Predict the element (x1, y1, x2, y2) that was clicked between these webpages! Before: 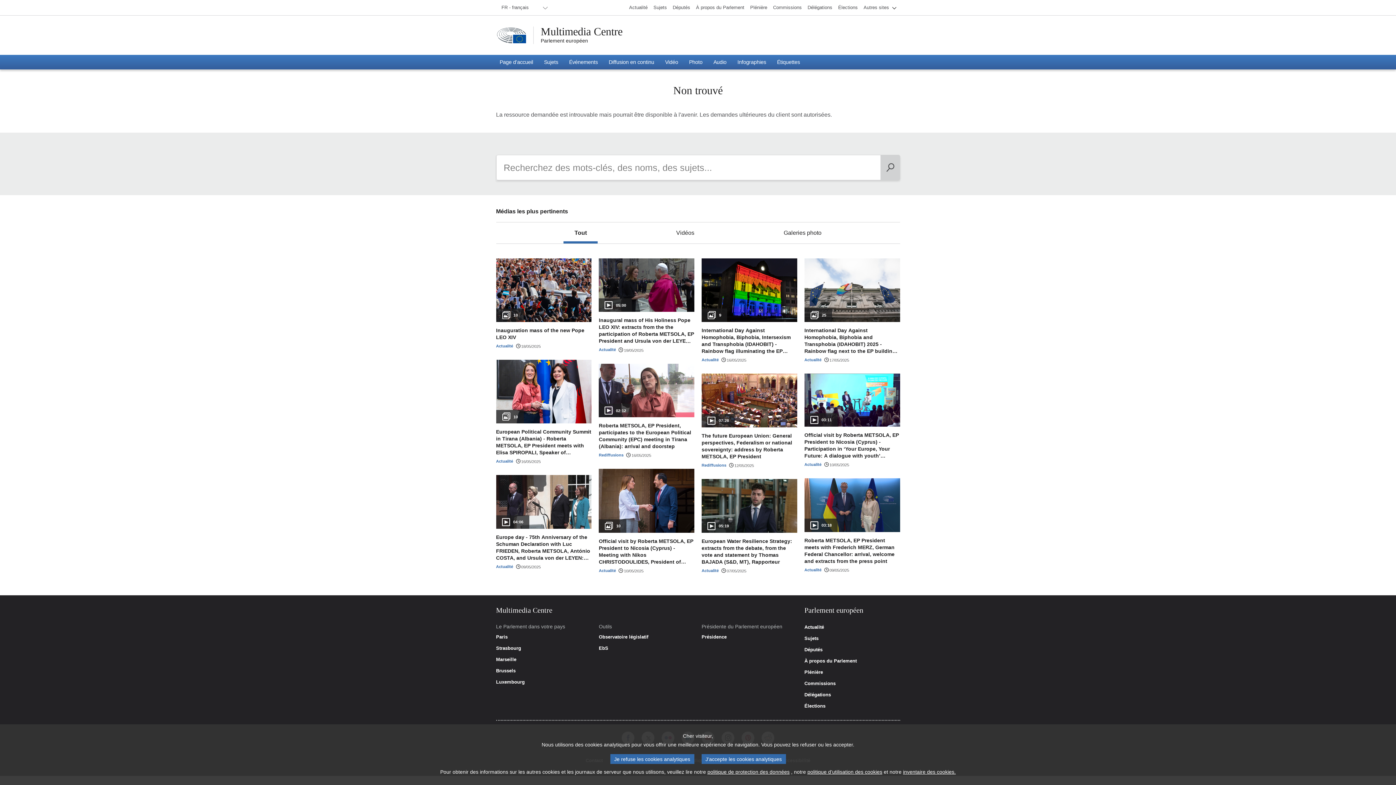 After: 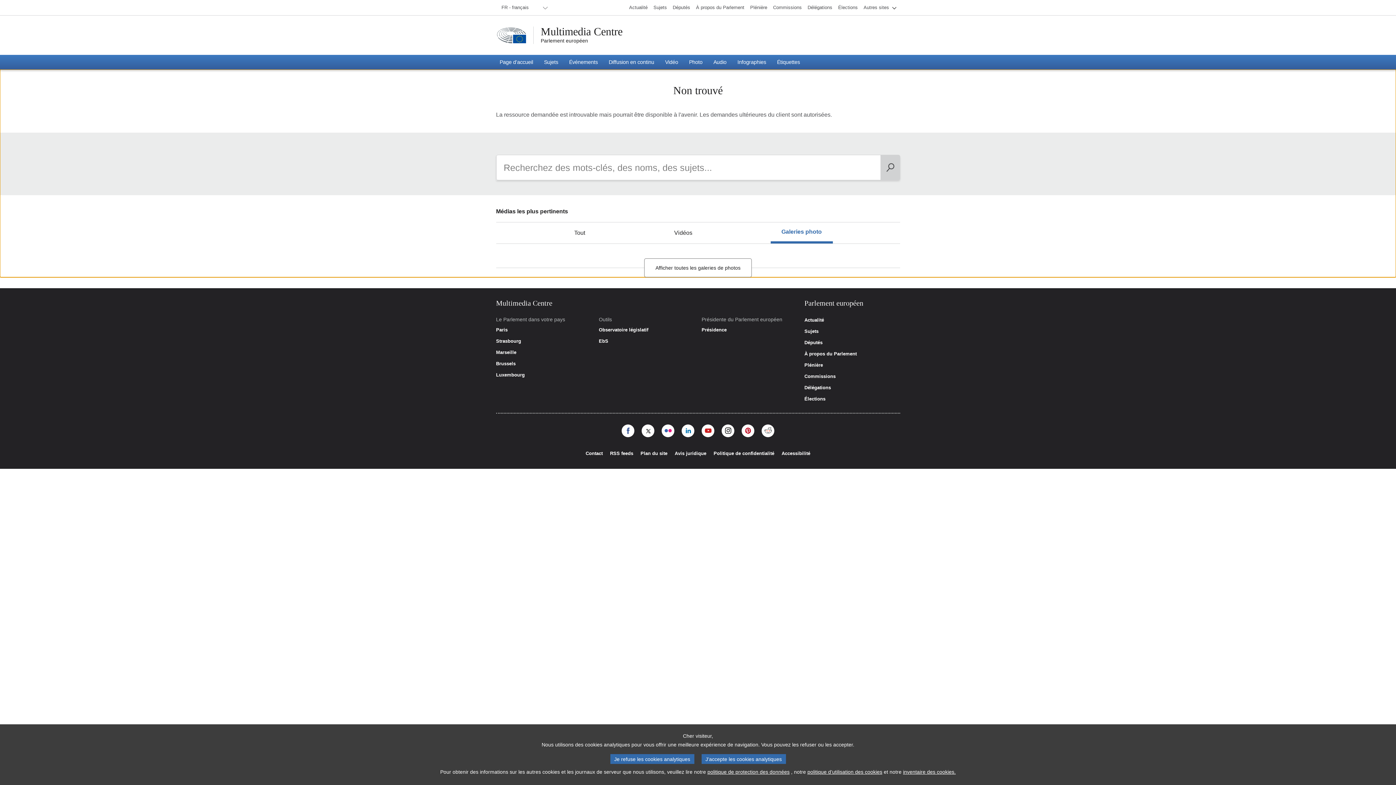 Action: label: Galeries photo bbox: (773, 222, 832, 243)